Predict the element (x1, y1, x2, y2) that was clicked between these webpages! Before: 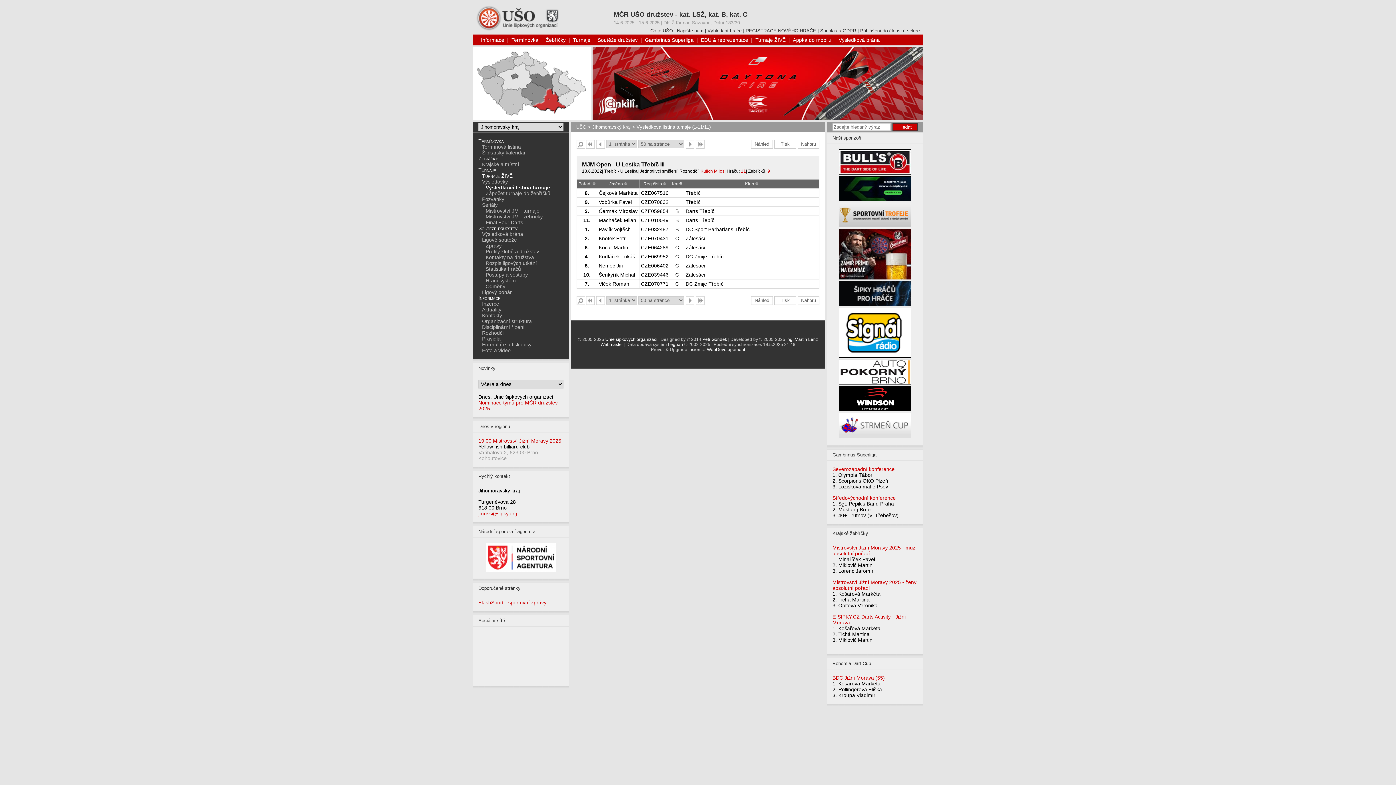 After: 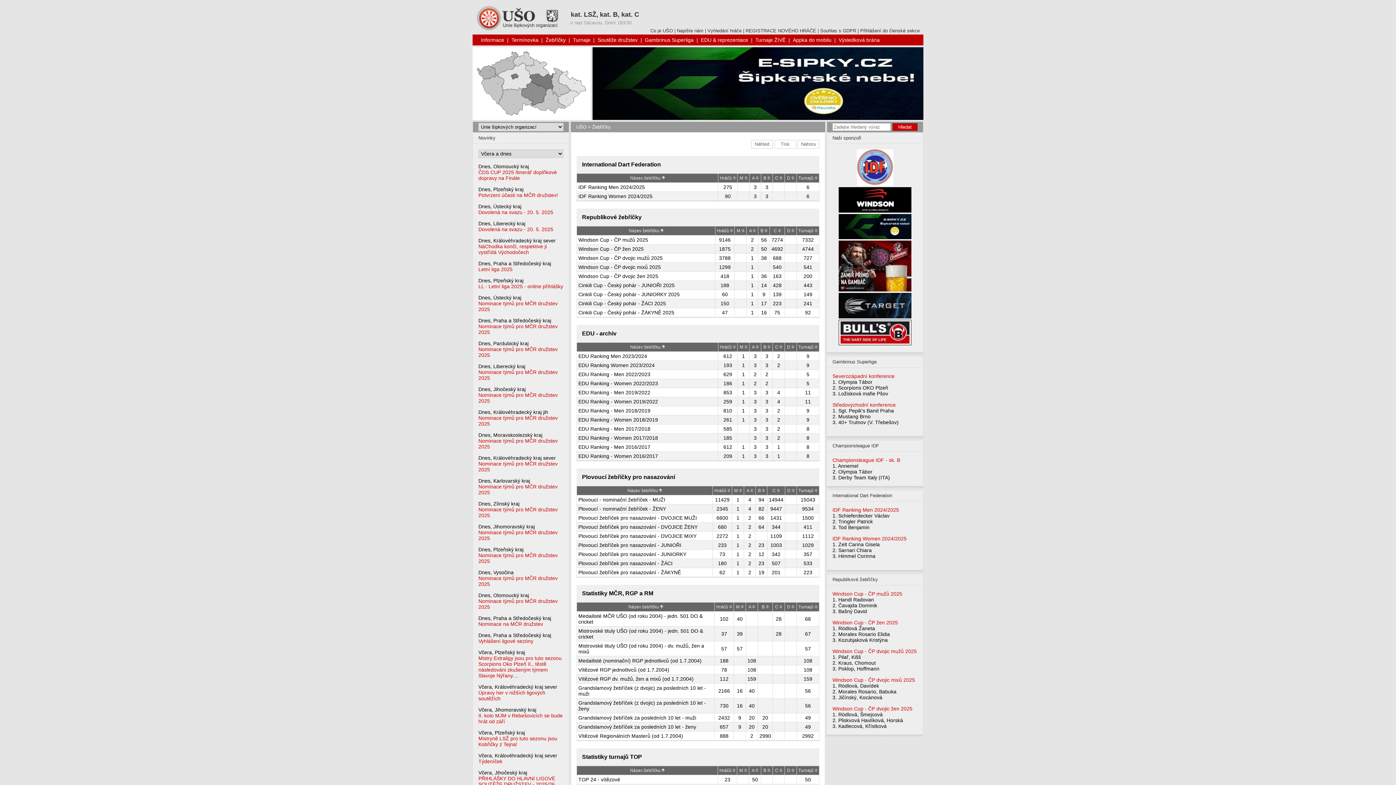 Action: label: Žebříčky bbox: (542, 34, 568, 45)